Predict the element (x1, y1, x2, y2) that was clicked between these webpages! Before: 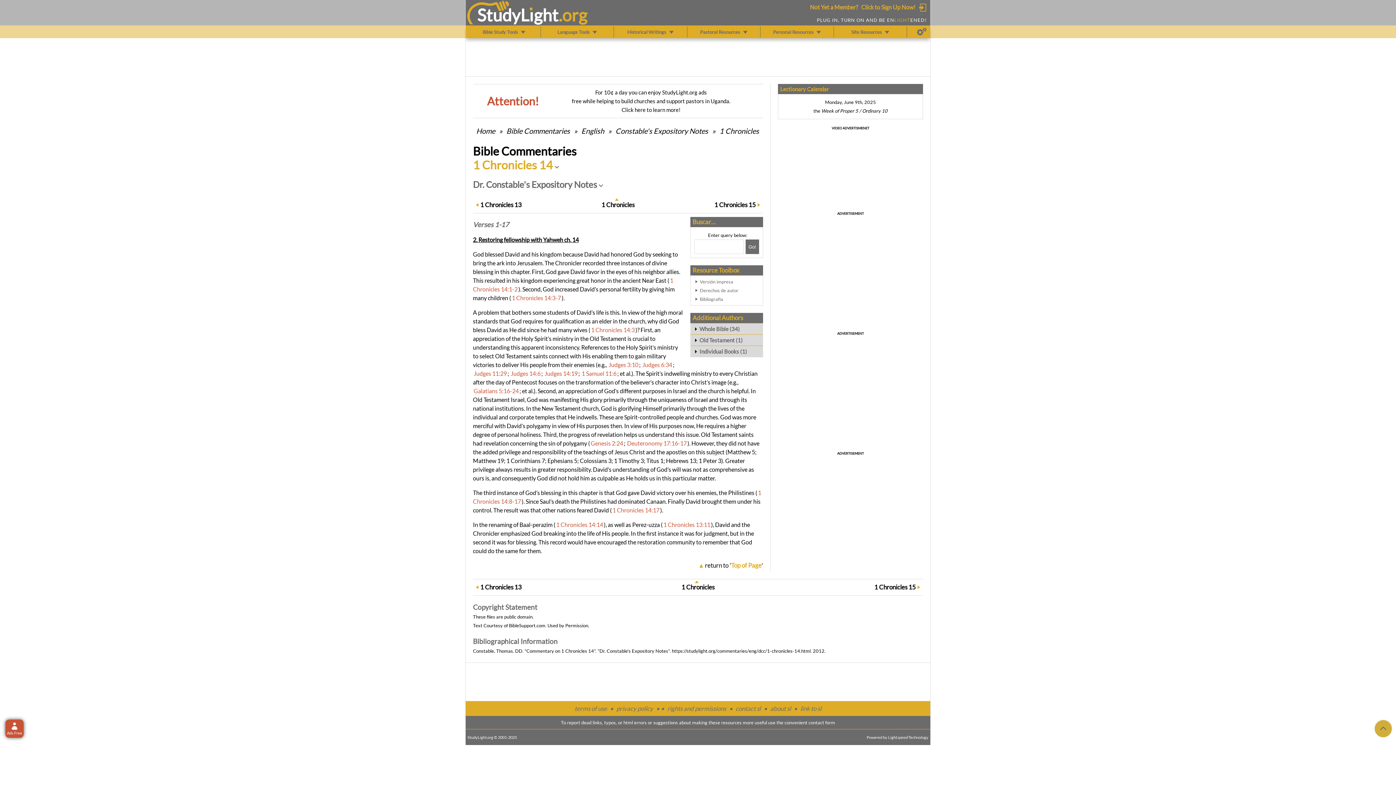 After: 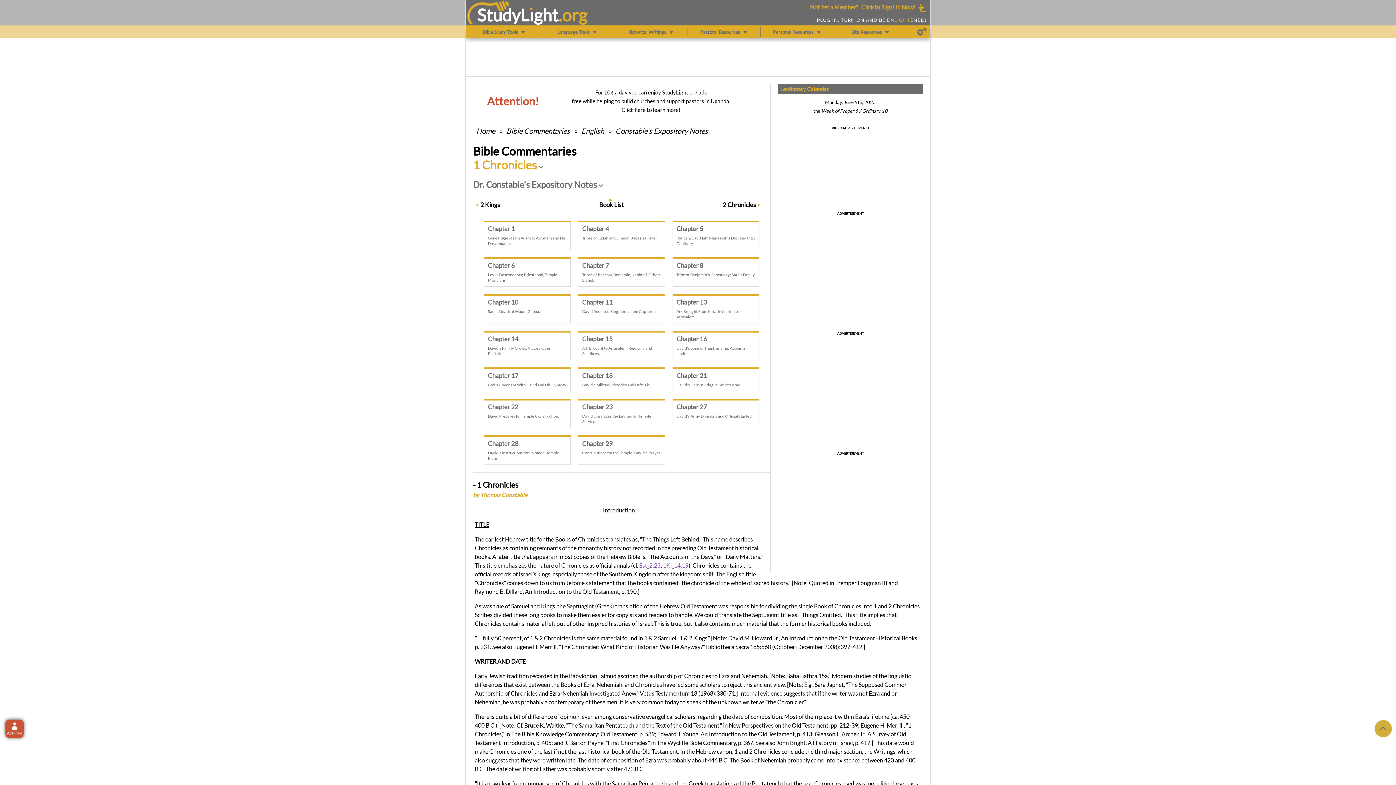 Action: bbox: (681, 583, 714, 591) label: 1 Chronicles